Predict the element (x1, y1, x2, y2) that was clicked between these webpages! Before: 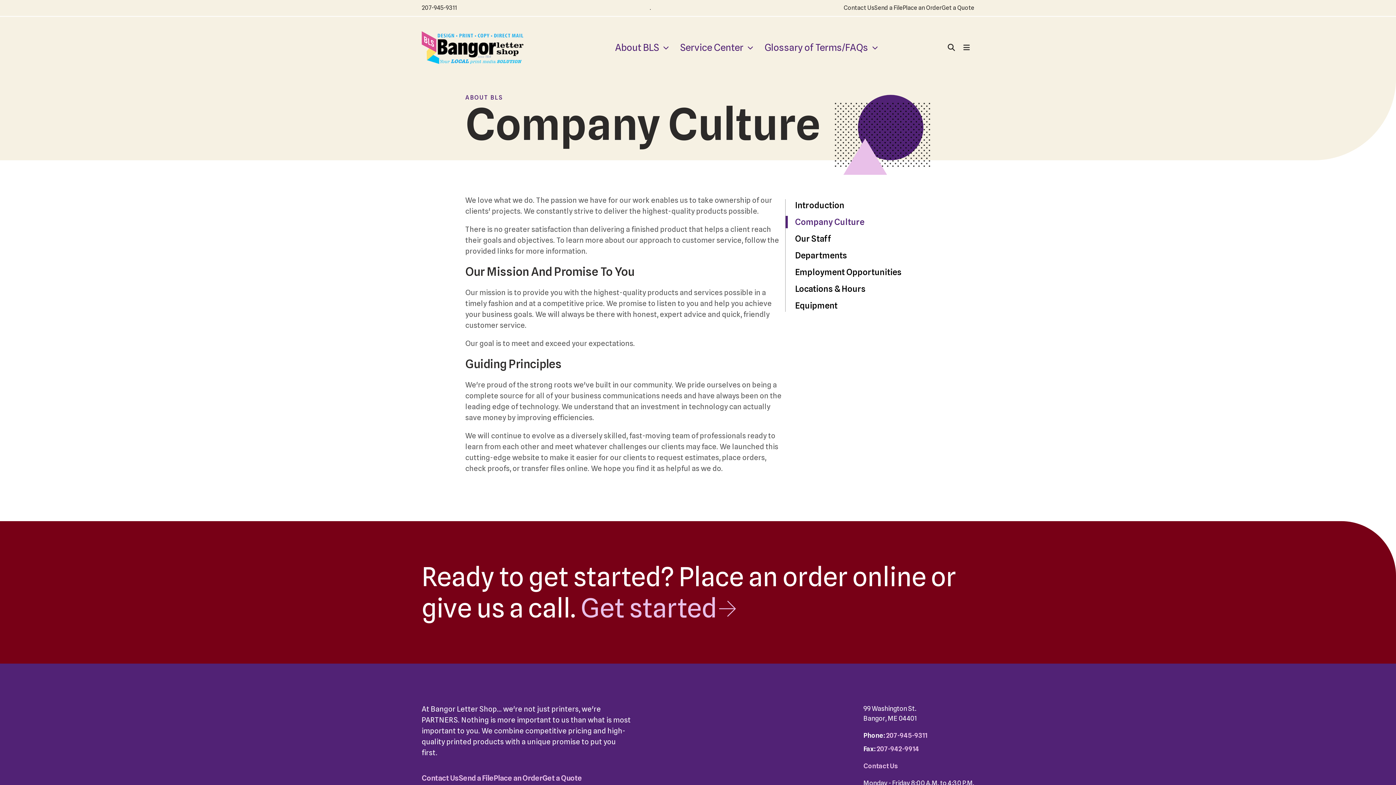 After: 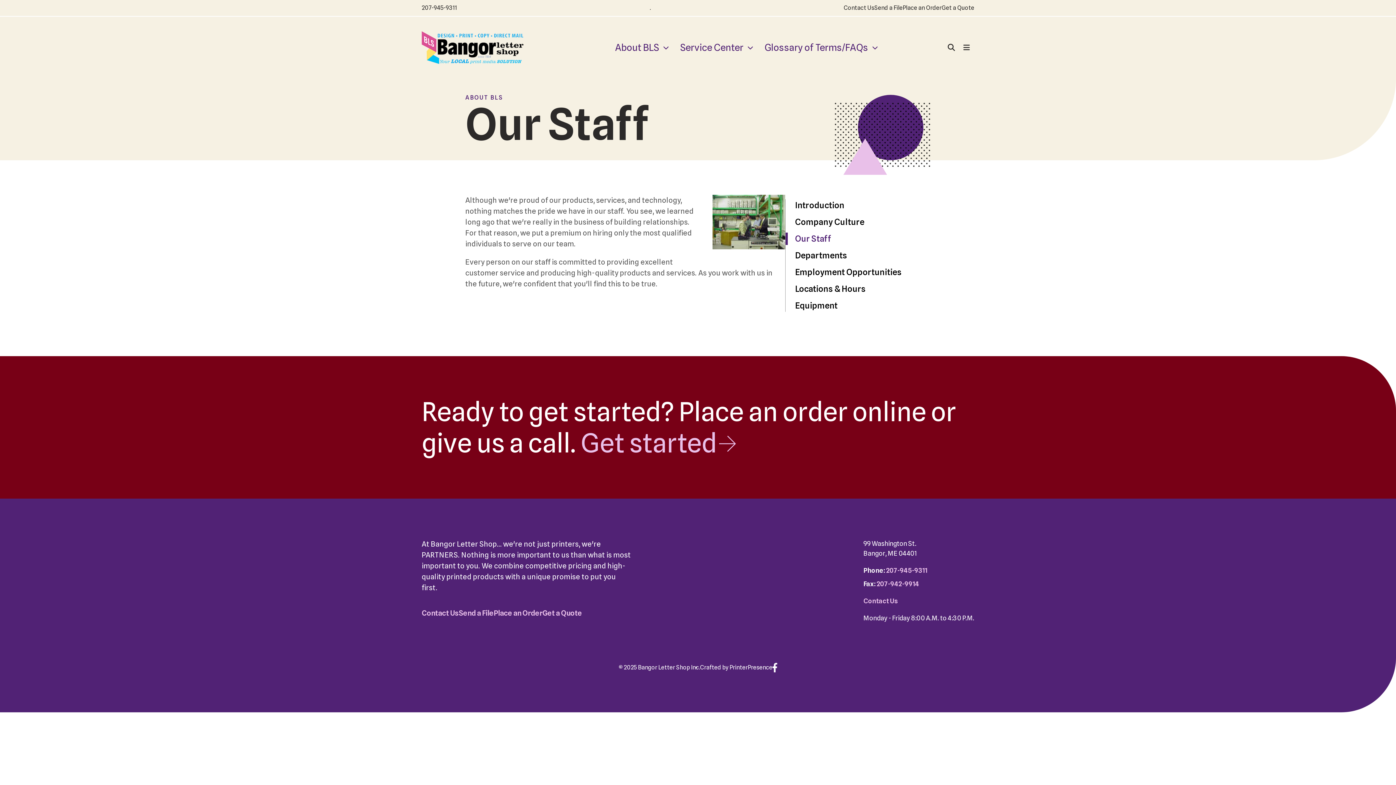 Action: bbox: (785, 232, 930, 244) label: Our Staff